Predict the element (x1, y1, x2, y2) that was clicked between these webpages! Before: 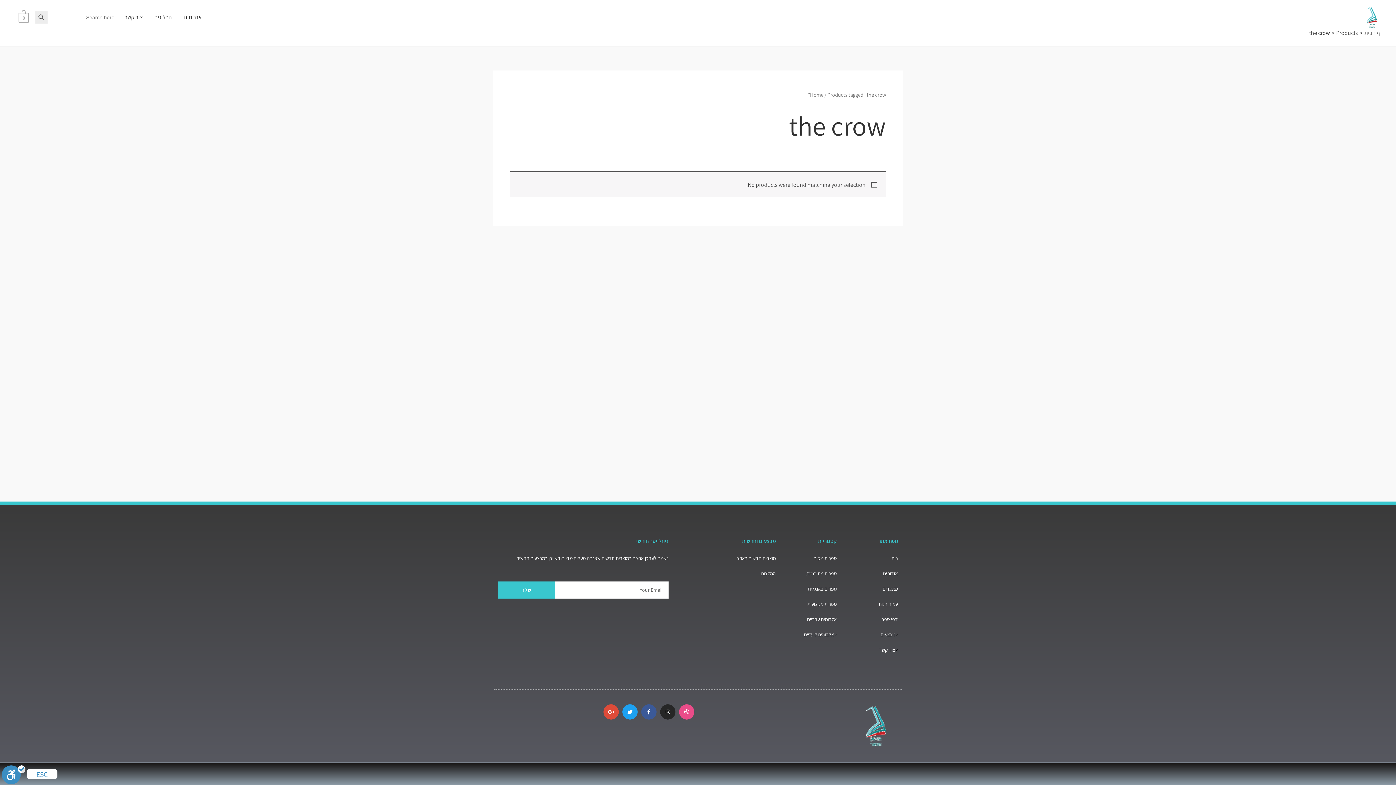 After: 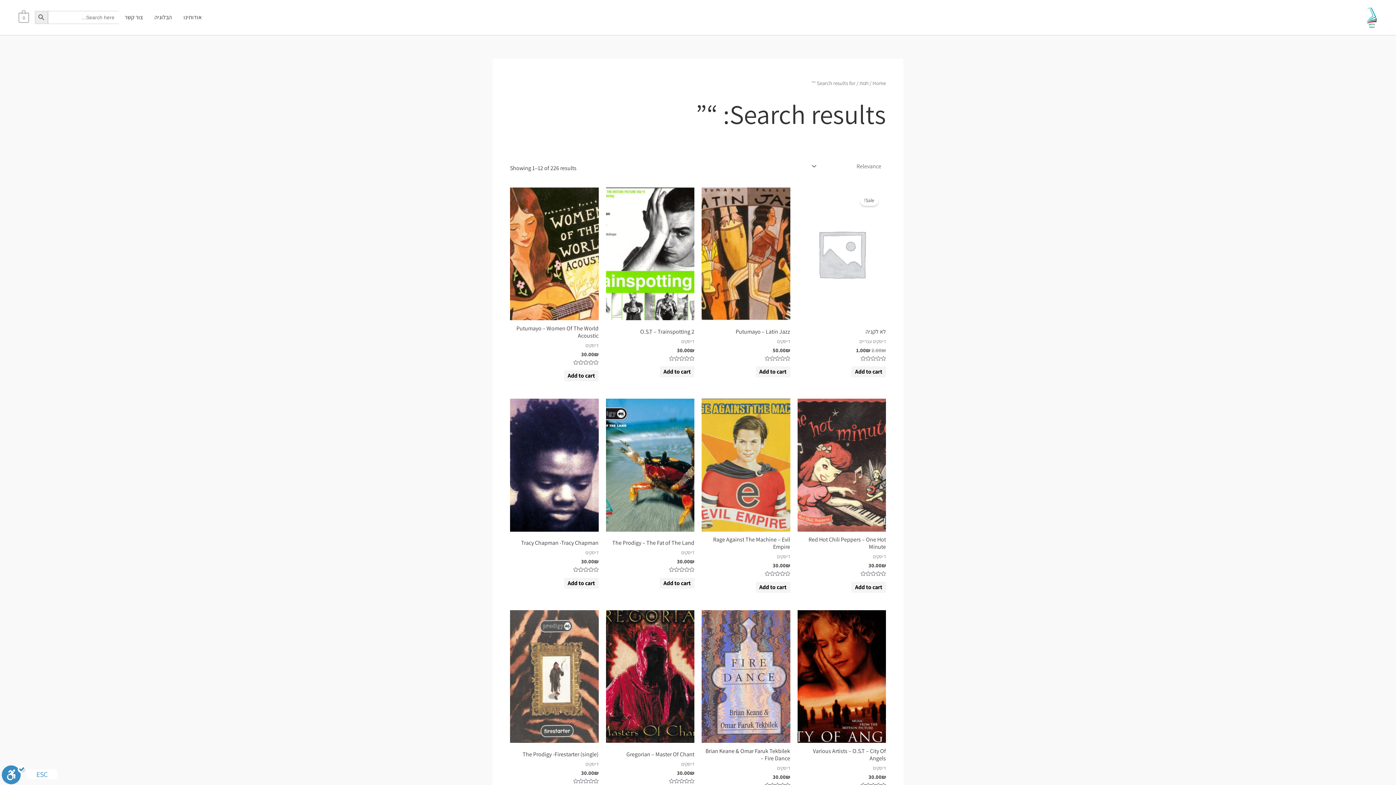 Action: bbox: (34, 10, 47, 24) label: Search Button